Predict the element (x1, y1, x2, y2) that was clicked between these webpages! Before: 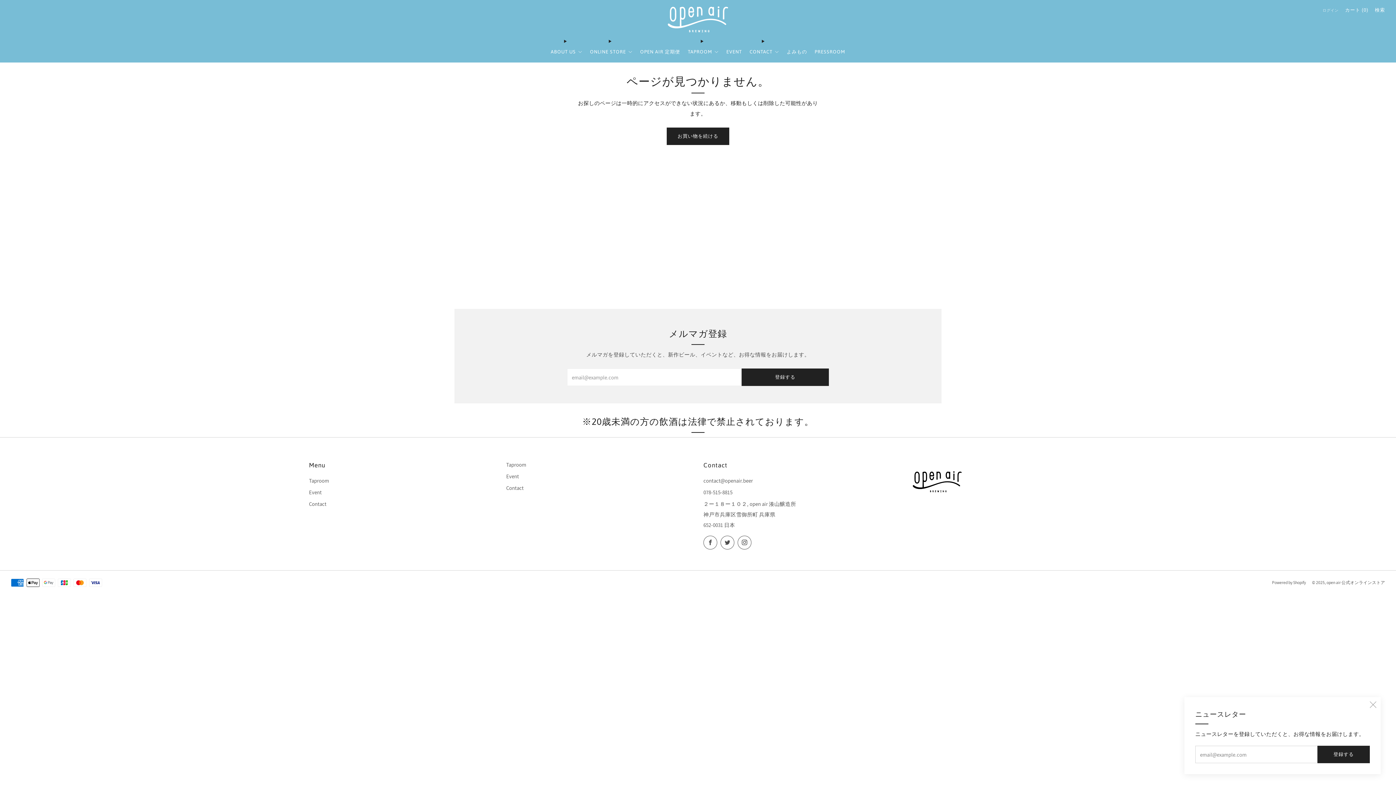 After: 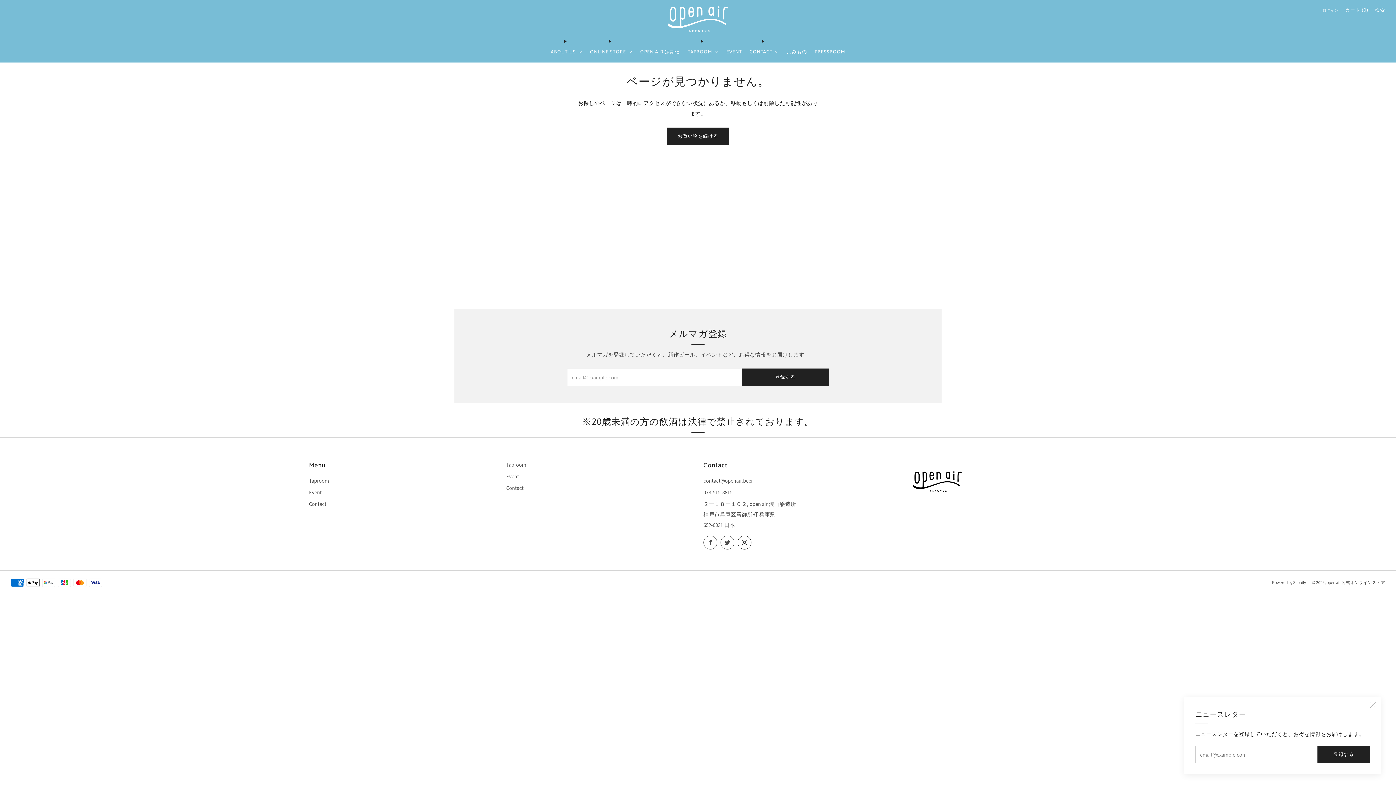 Action: bbox: (737, 536, 751, 549) label: 	
Instagram